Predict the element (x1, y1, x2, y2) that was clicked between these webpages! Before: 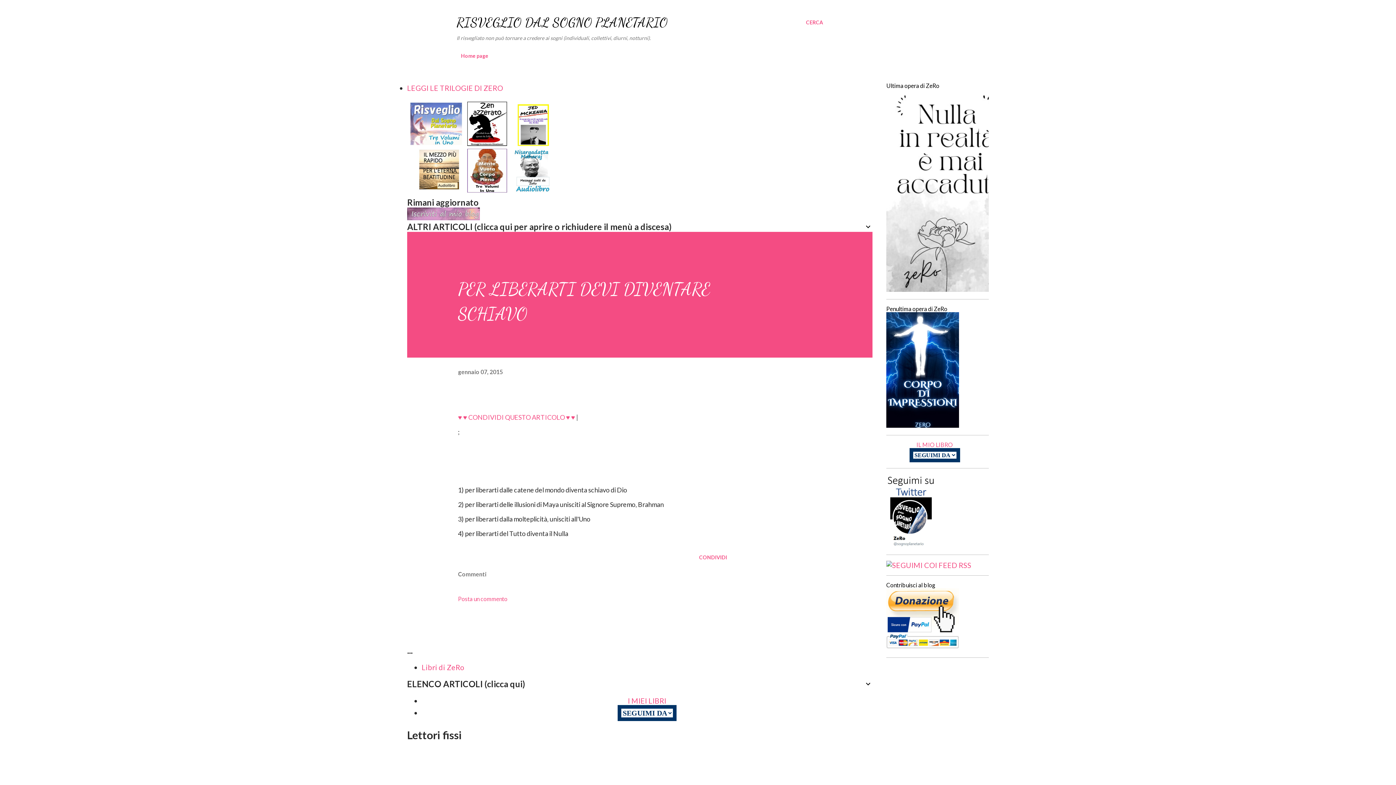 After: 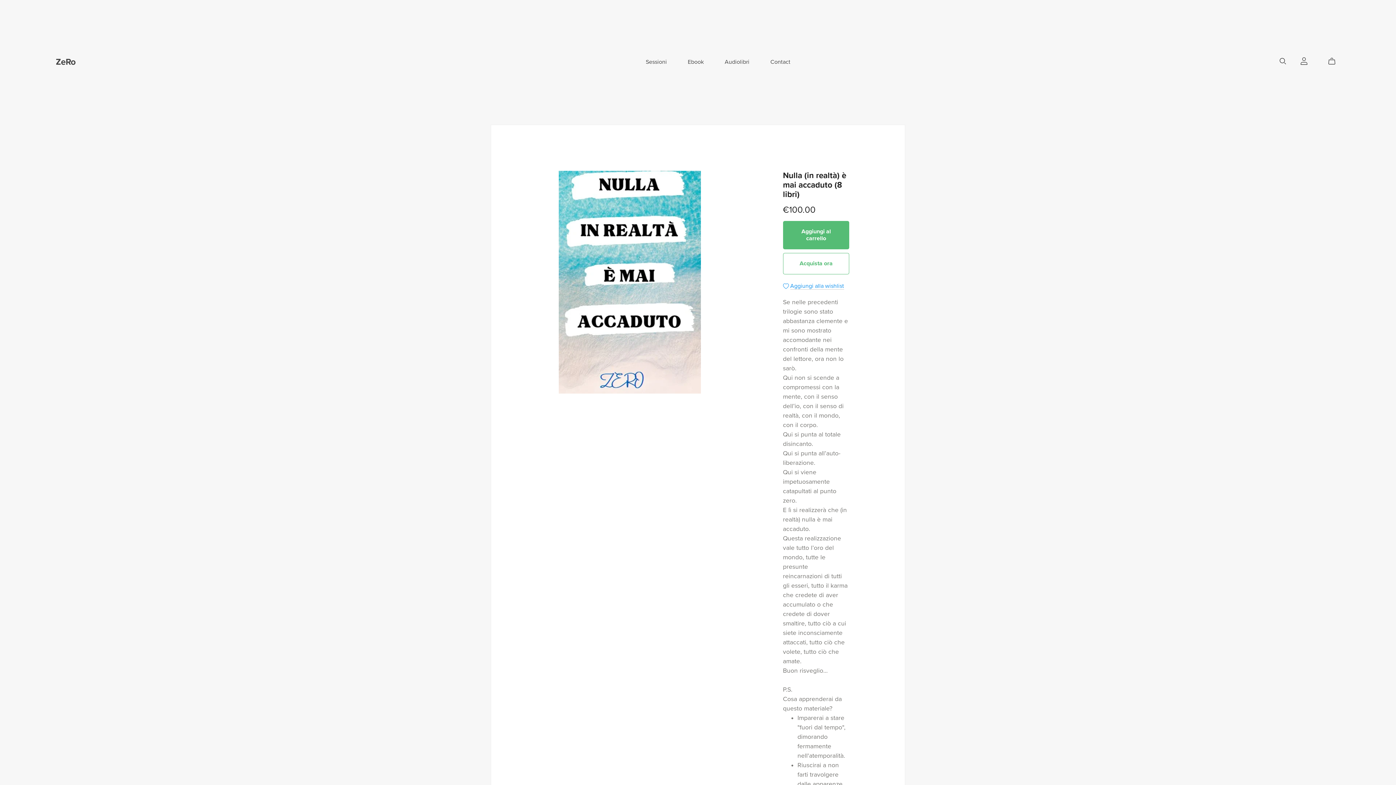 Action: bbox: (886, 284, 1014, 293)